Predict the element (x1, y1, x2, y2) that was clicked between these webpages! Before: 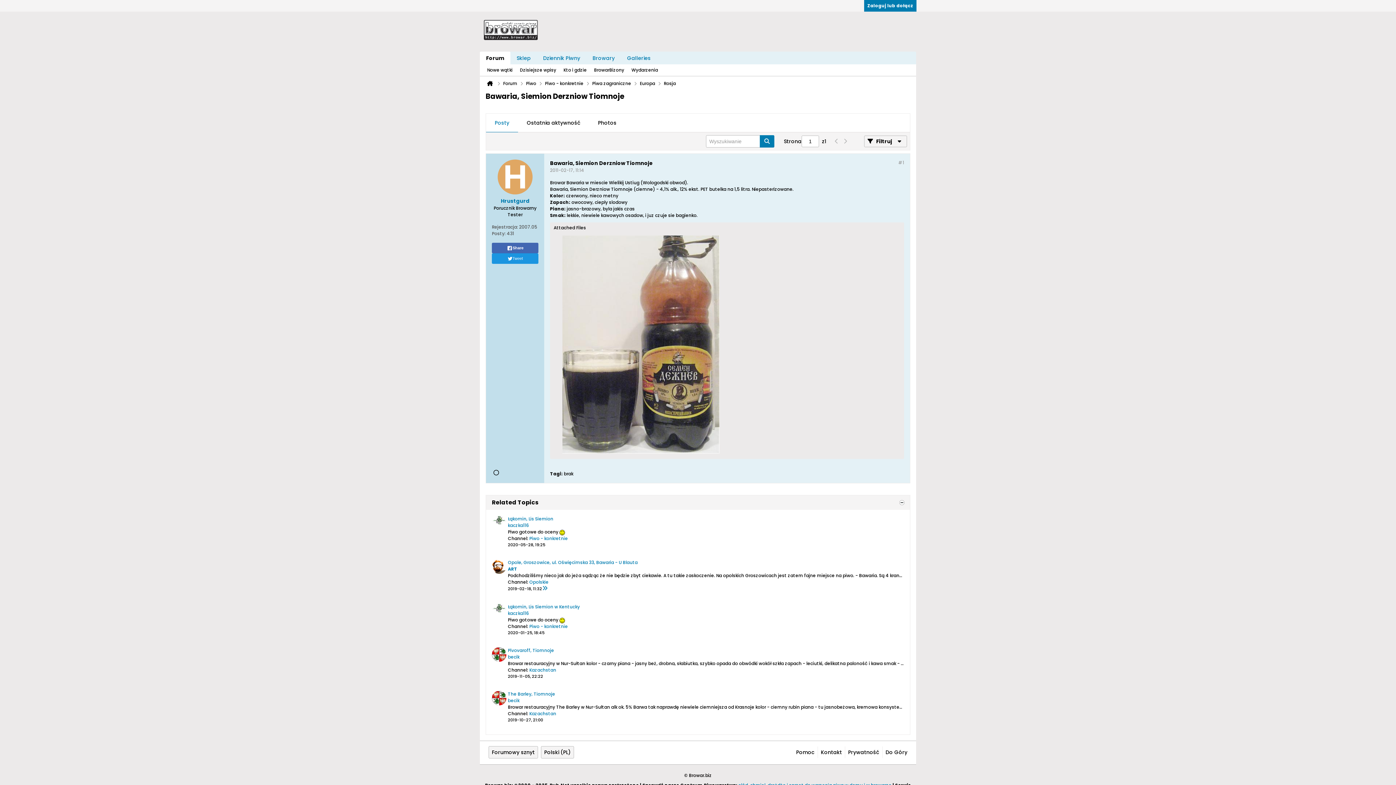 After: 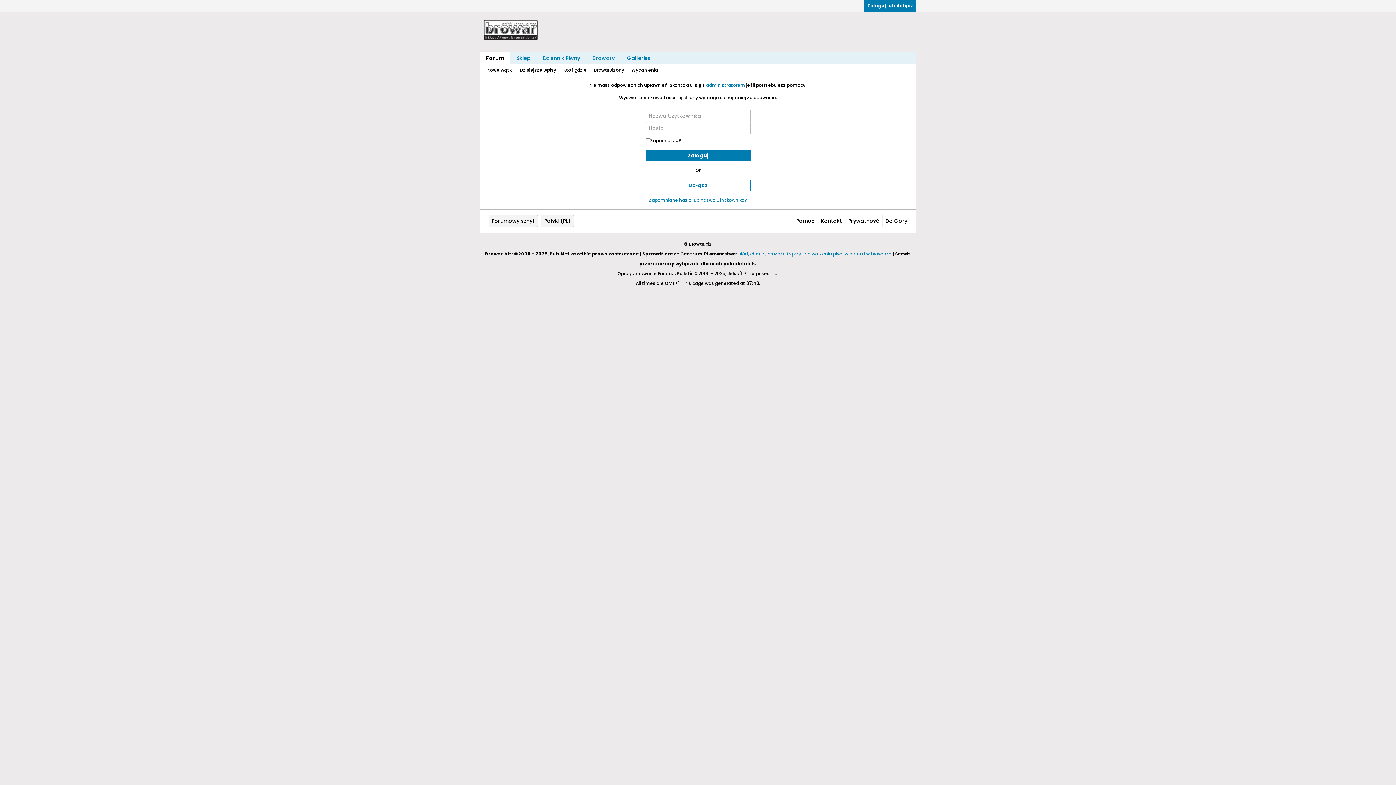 Action: bbox: (508, 697, 519, 704) label: becik